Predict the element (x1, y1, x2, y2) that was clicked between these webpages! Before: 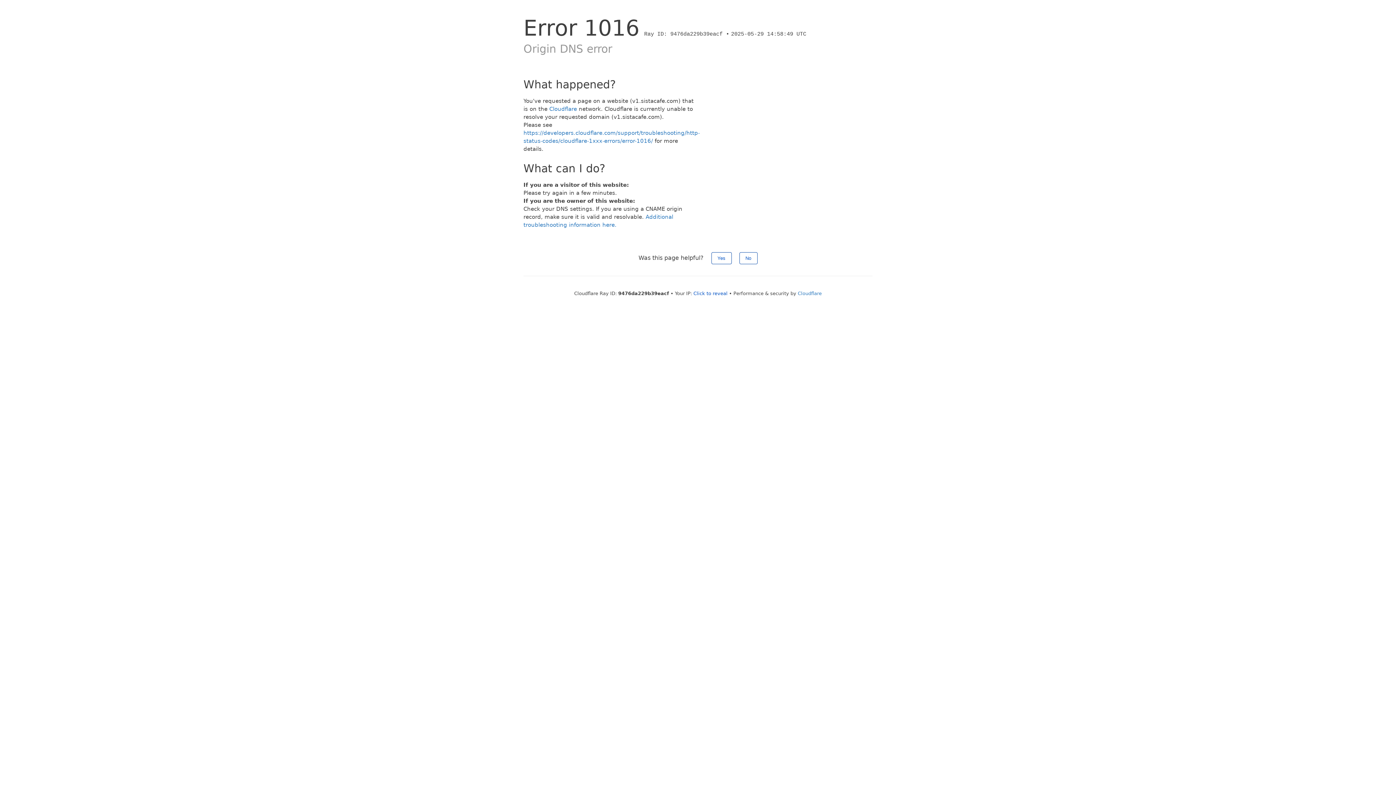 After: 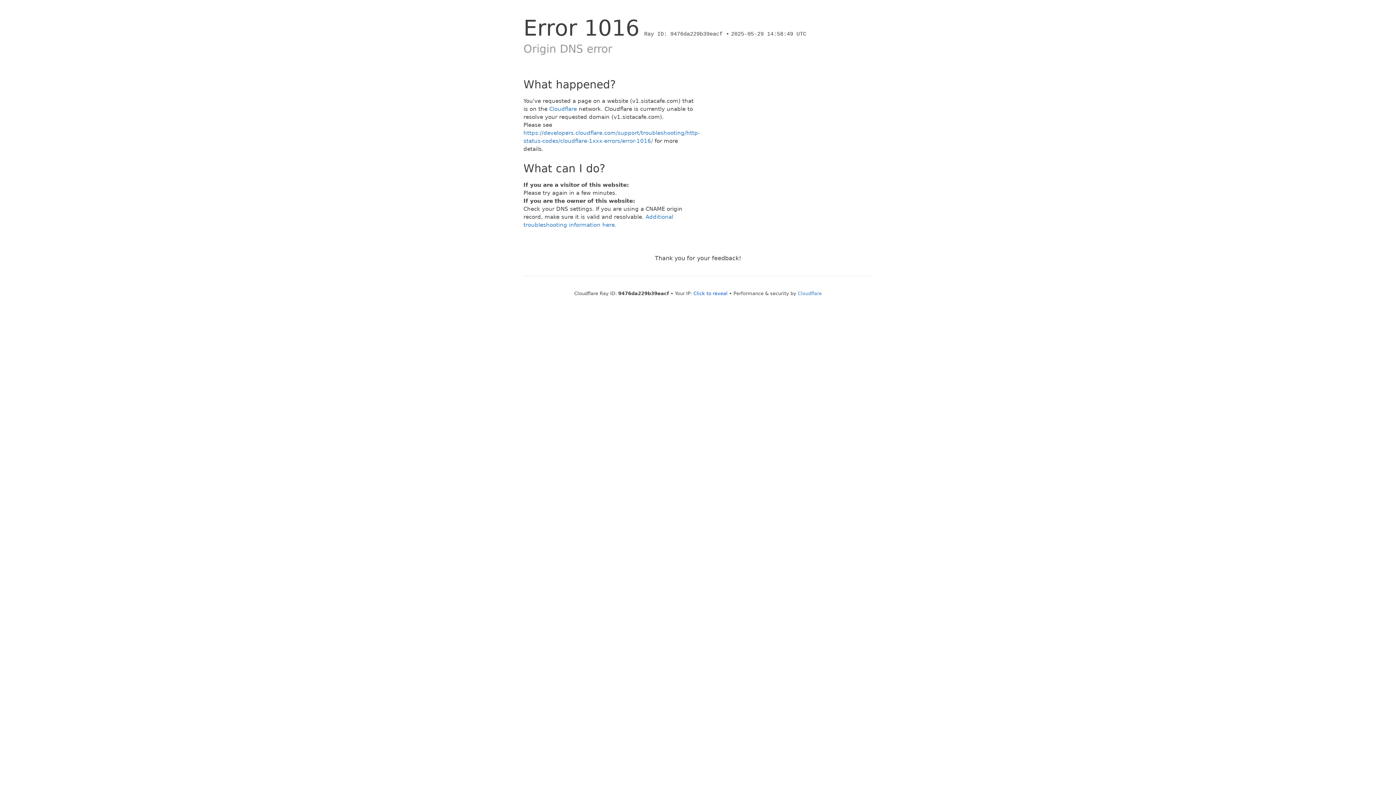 Action: label: No bbox: (739, 252, 757, 264)